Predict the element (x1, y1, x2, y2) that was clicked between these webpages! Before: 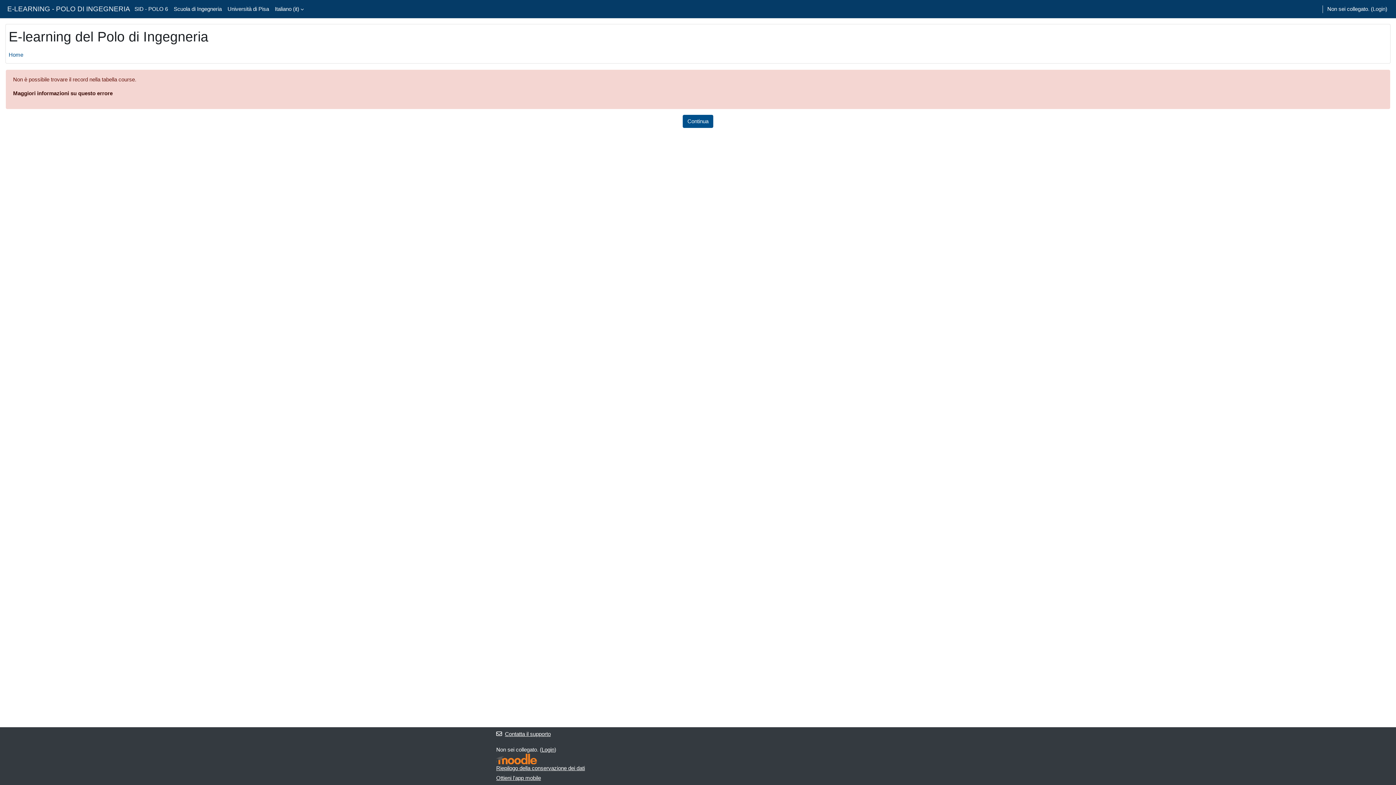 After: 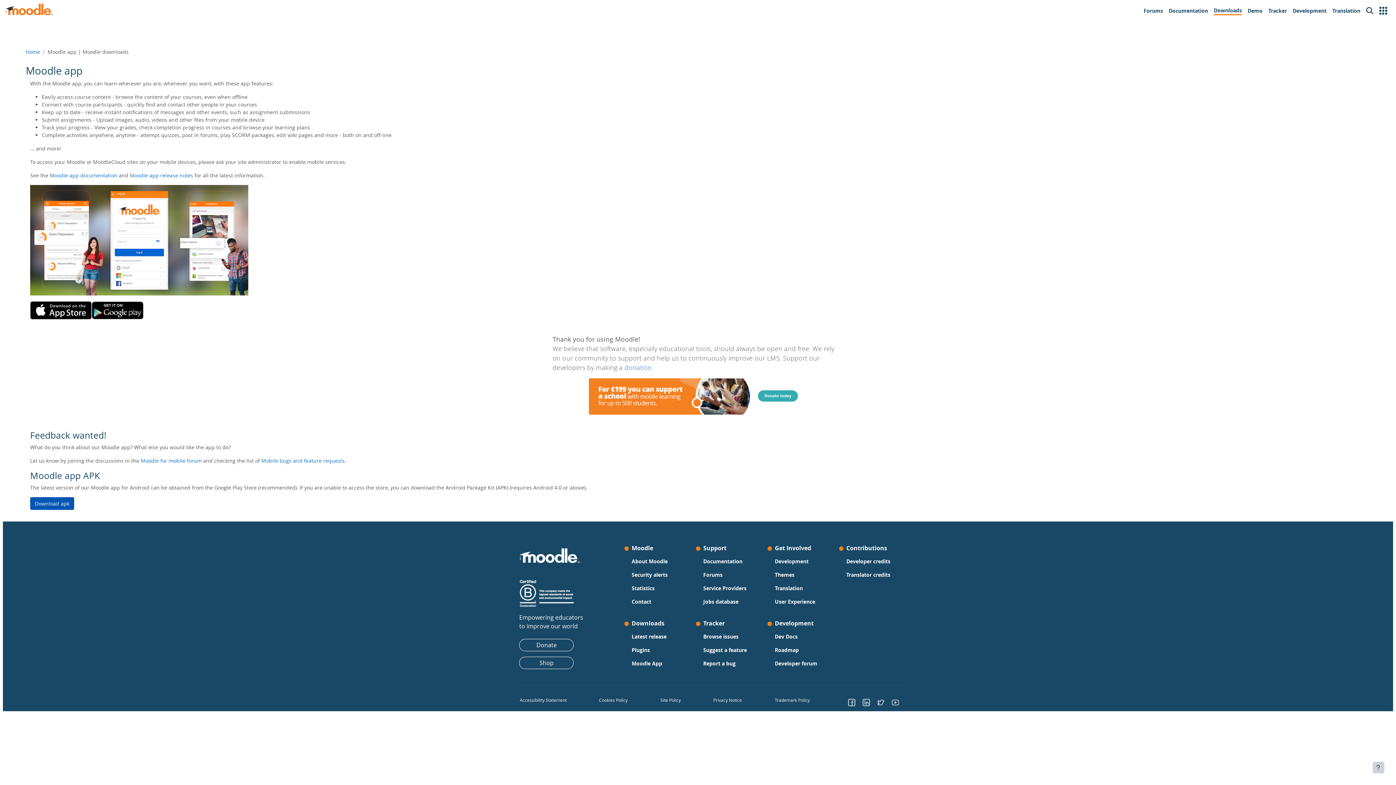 Action: label: Ottieni l'app mobile bbox: (496, 775, 541, 781)